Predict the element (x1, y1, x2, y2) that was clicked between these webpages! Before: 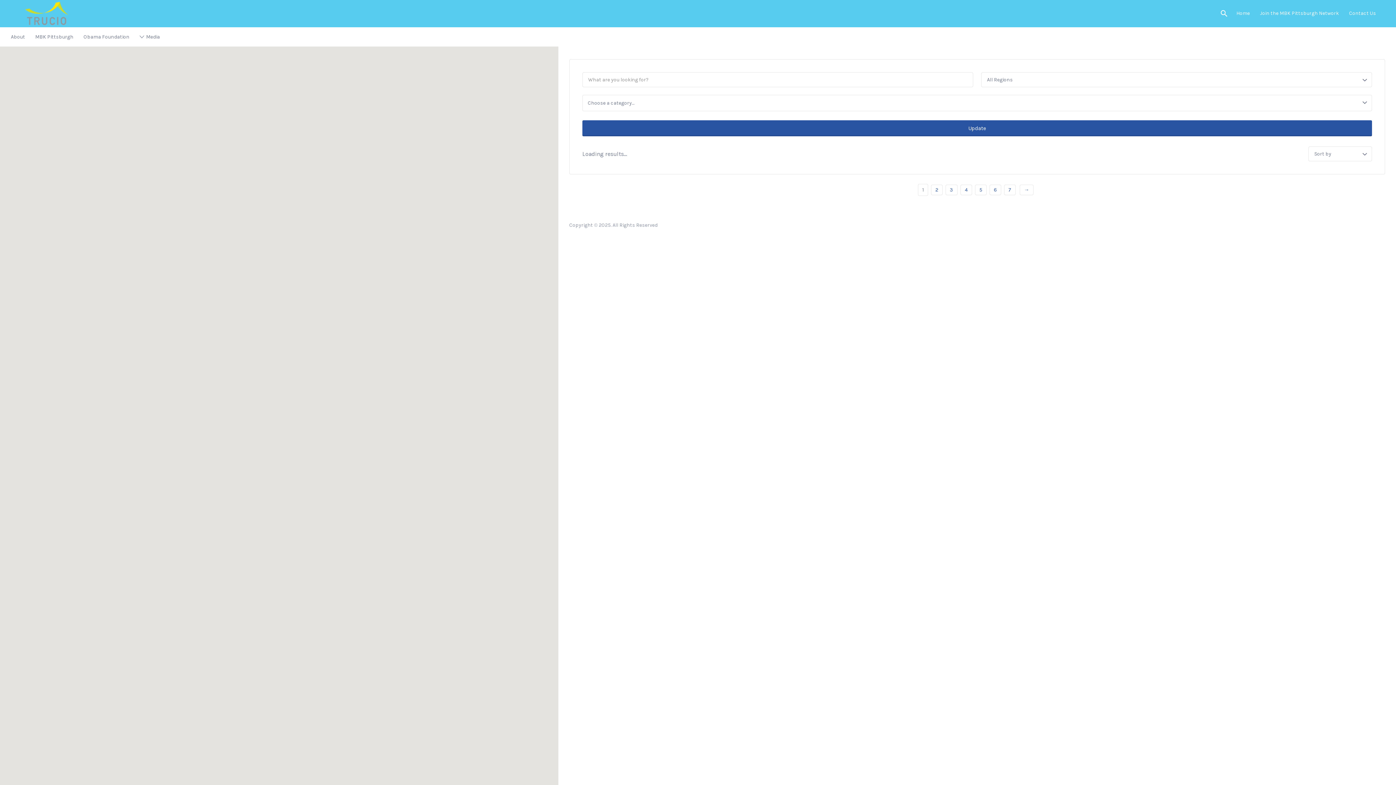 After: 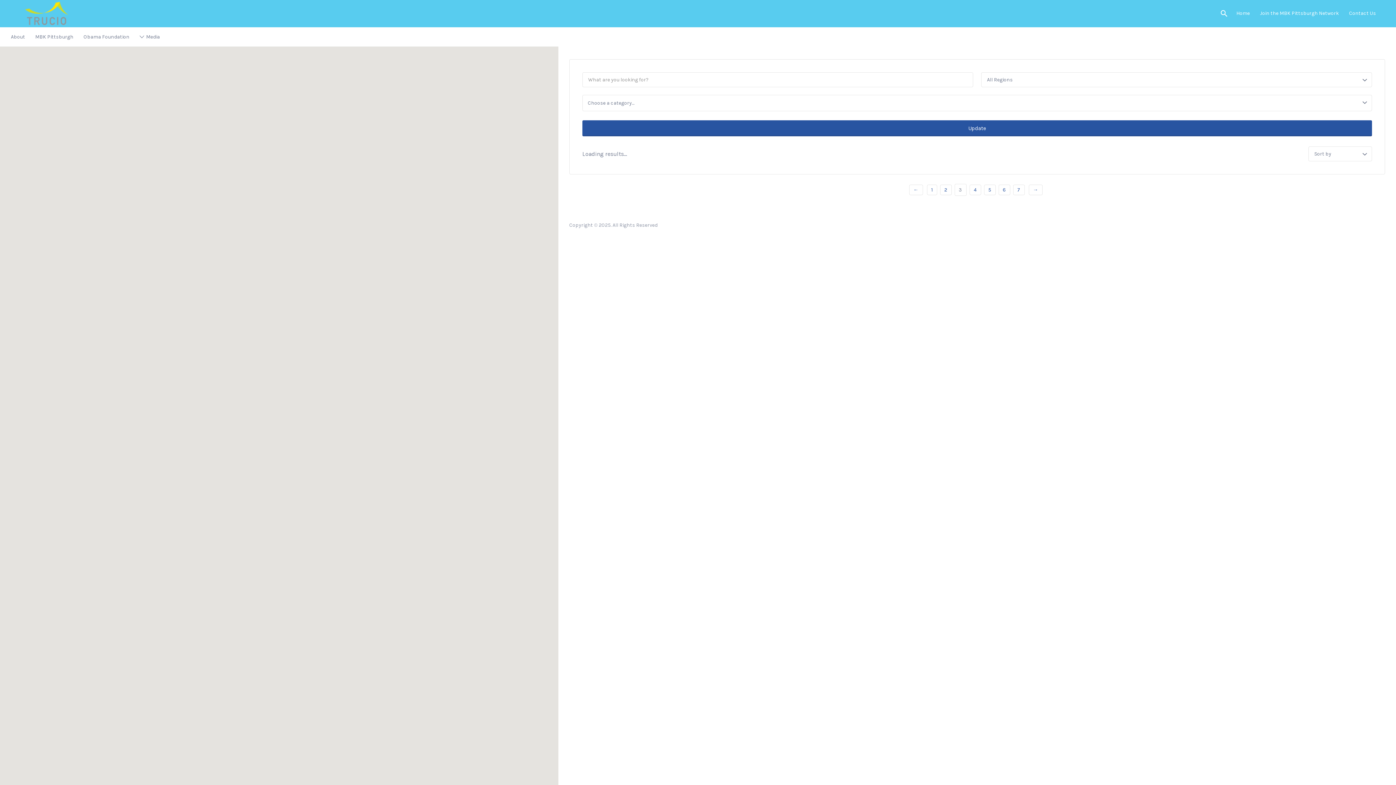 Action: bbox: (945, 184, 957, 195) label: 3